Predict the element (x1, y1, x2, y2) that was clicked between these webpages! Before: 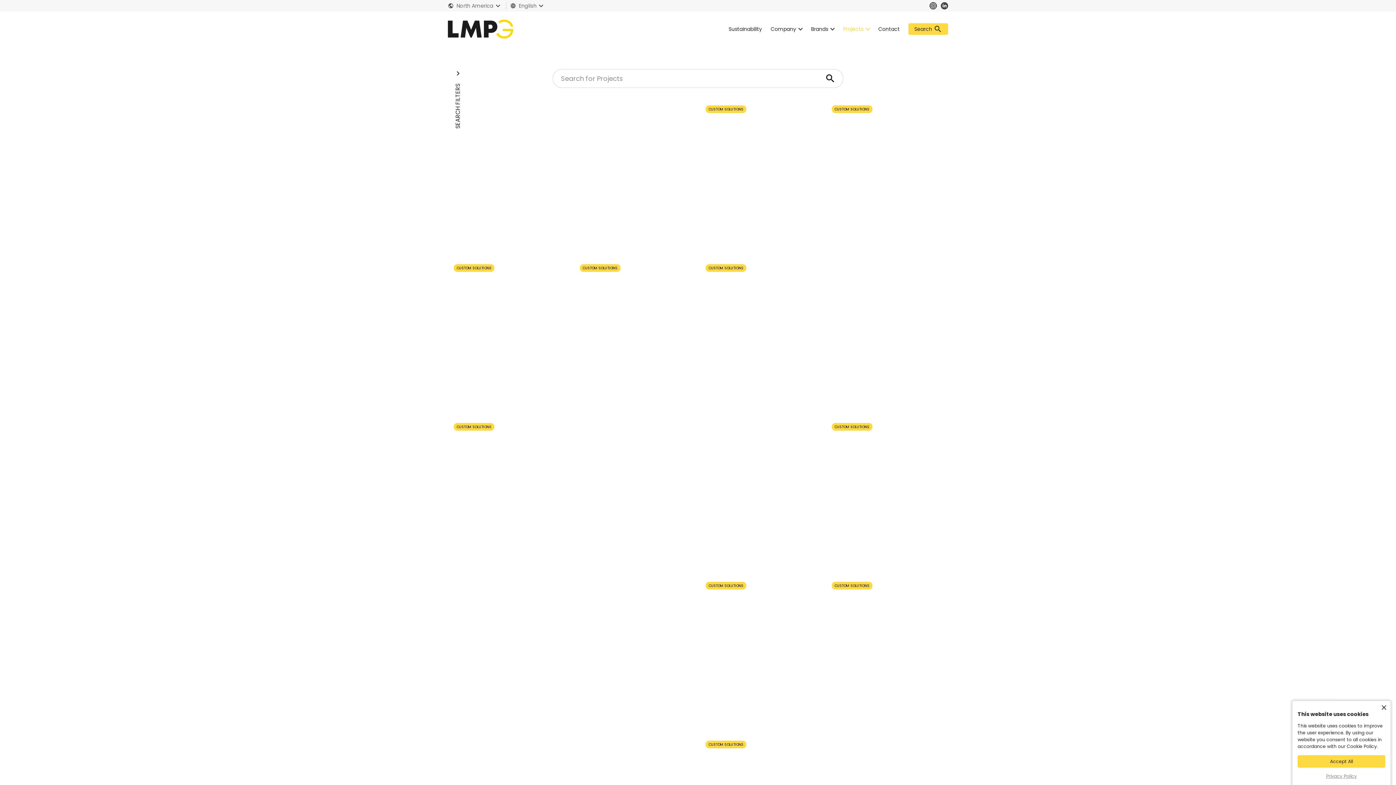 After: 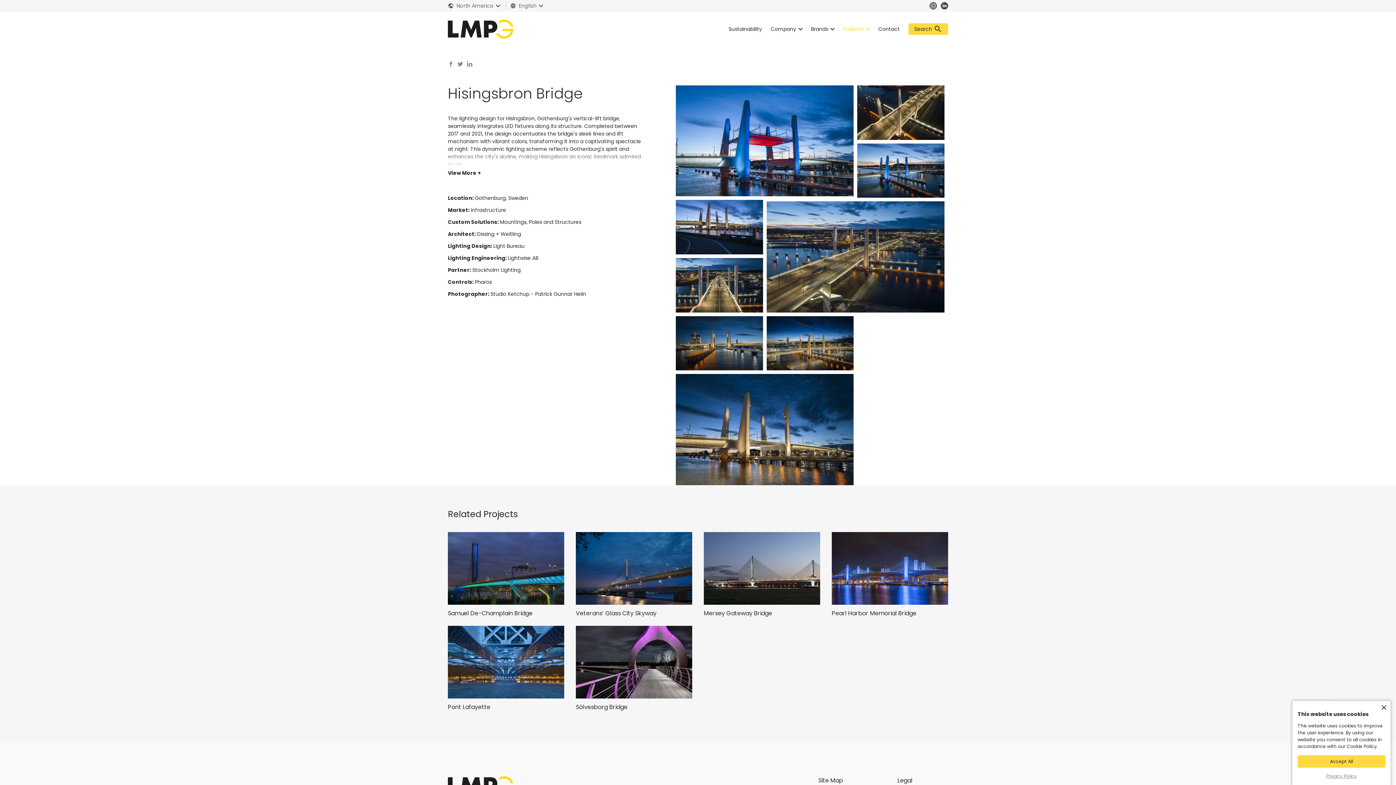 Action: bbox: (826, 99, 948, 254) label: CUSTOM SOLUTIONS
Hisingsbron Bridge